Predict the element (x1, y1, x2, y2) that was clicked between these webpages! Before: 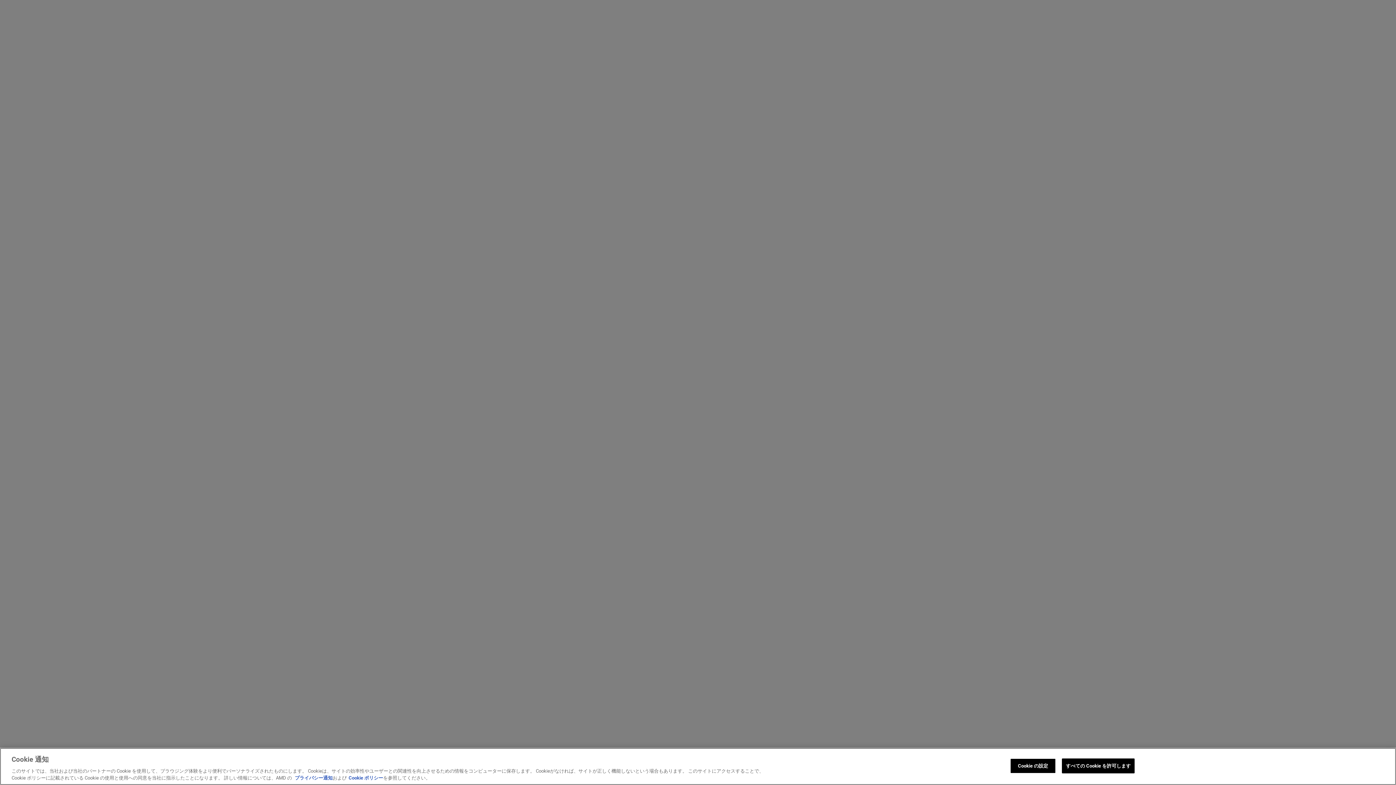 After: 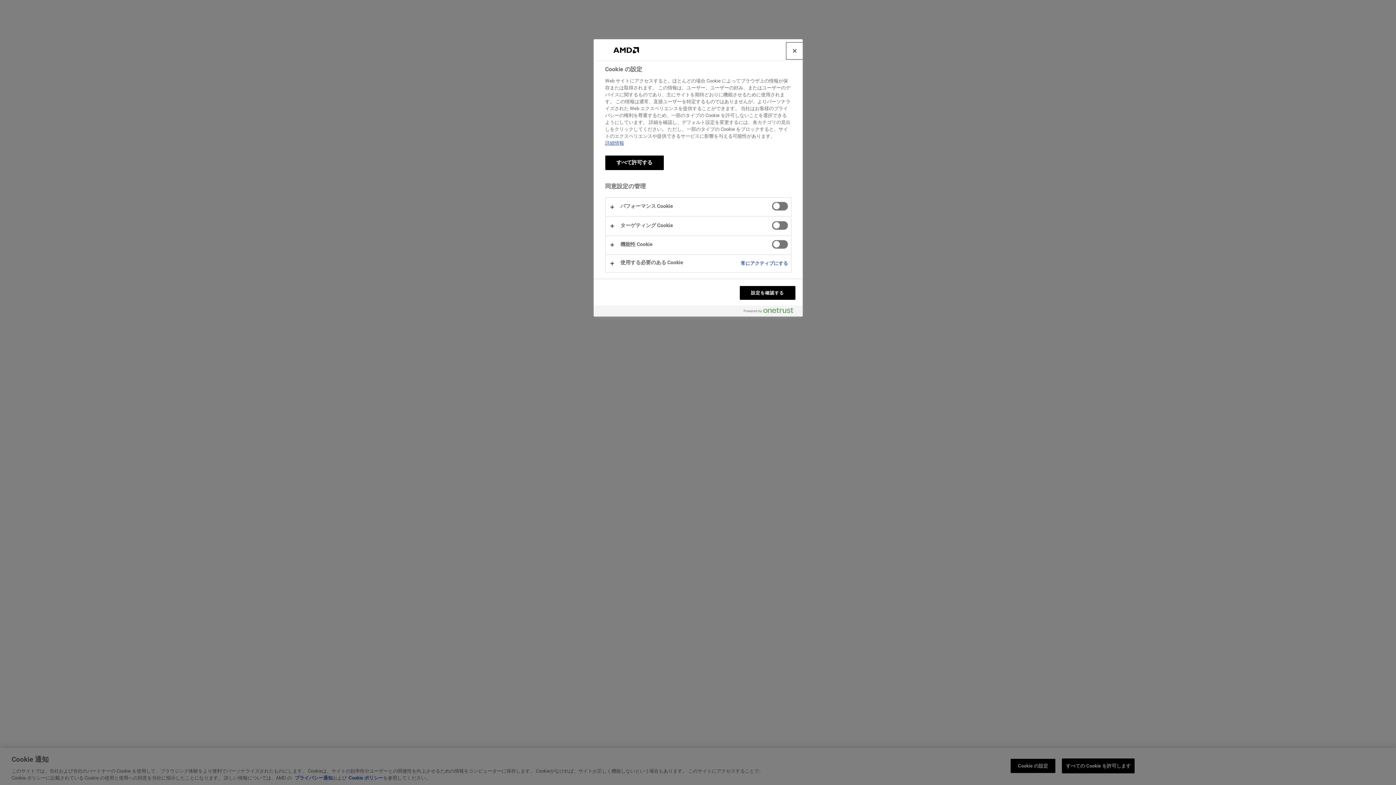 Action: label: Cookie の設定 bbox: (1010, 758, 1056, 773)